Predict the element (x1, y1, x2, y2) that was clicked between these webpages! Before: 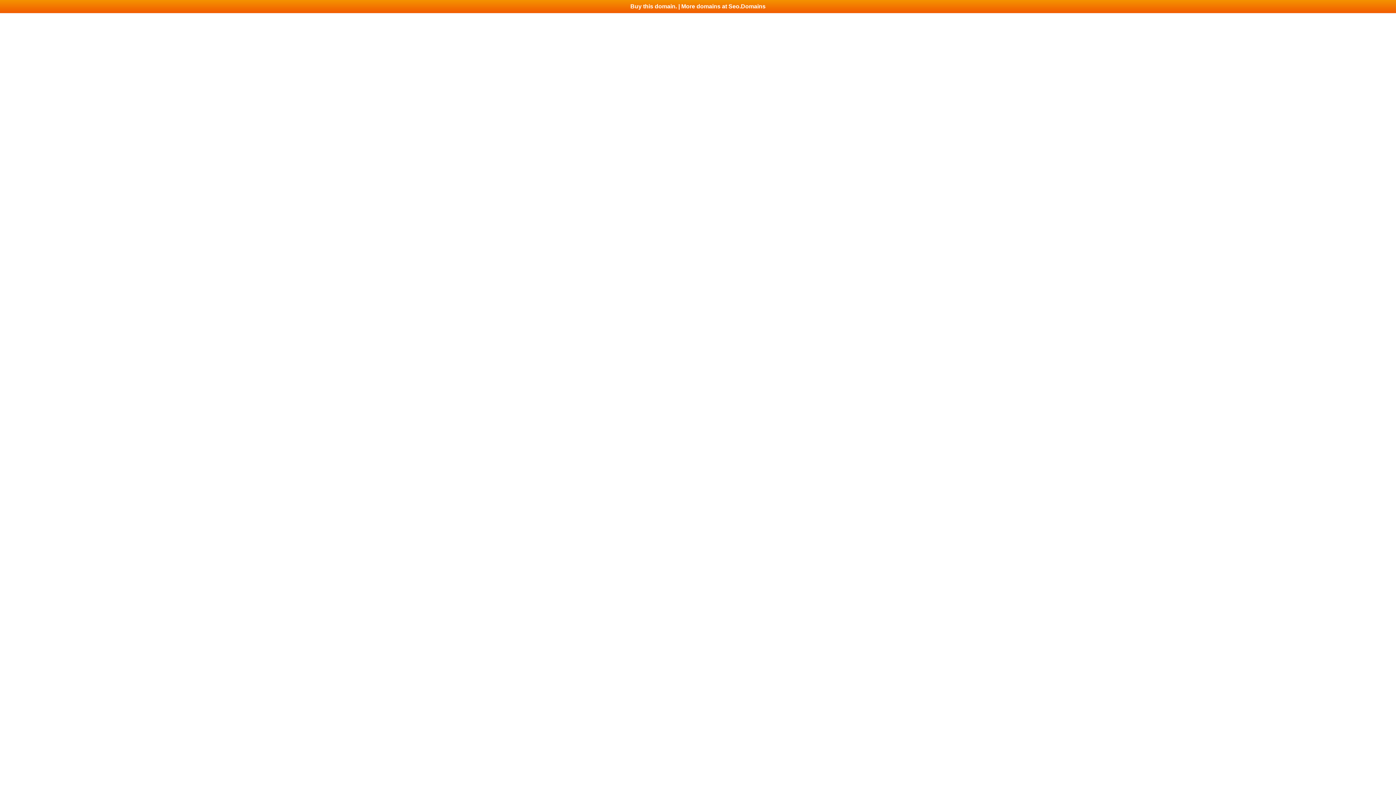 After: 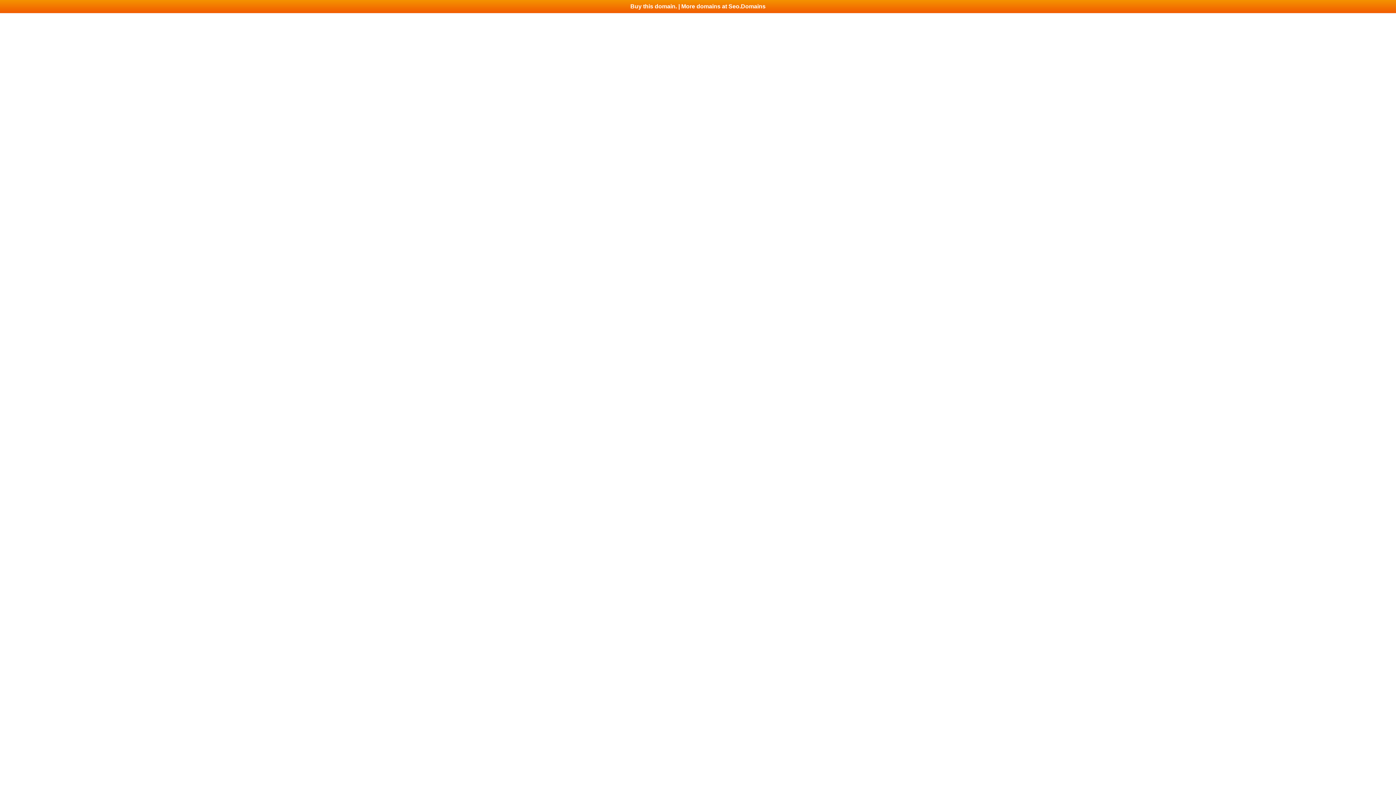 Action: bbox: (0, 0, 1396, 13) label: Buy this domain. | More domains at Seo.Domains